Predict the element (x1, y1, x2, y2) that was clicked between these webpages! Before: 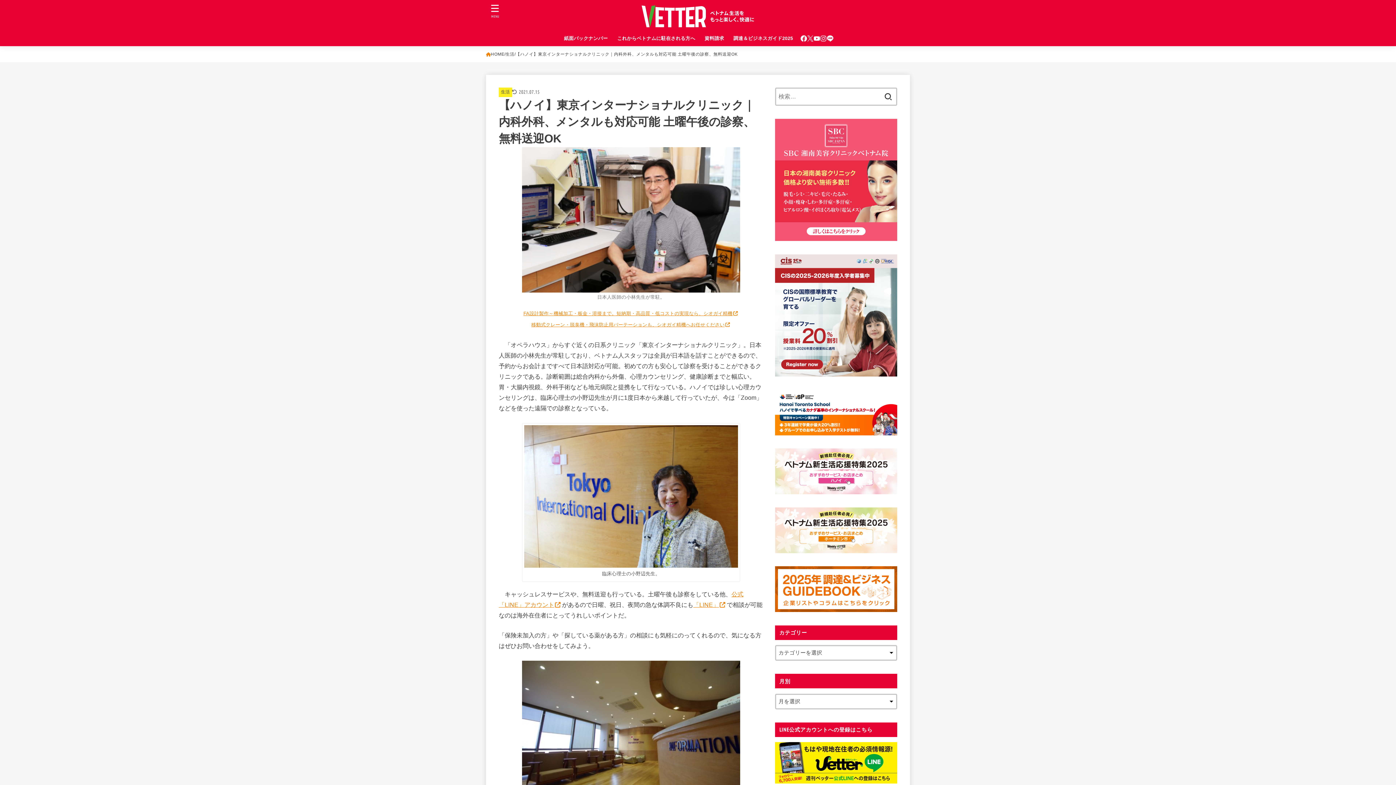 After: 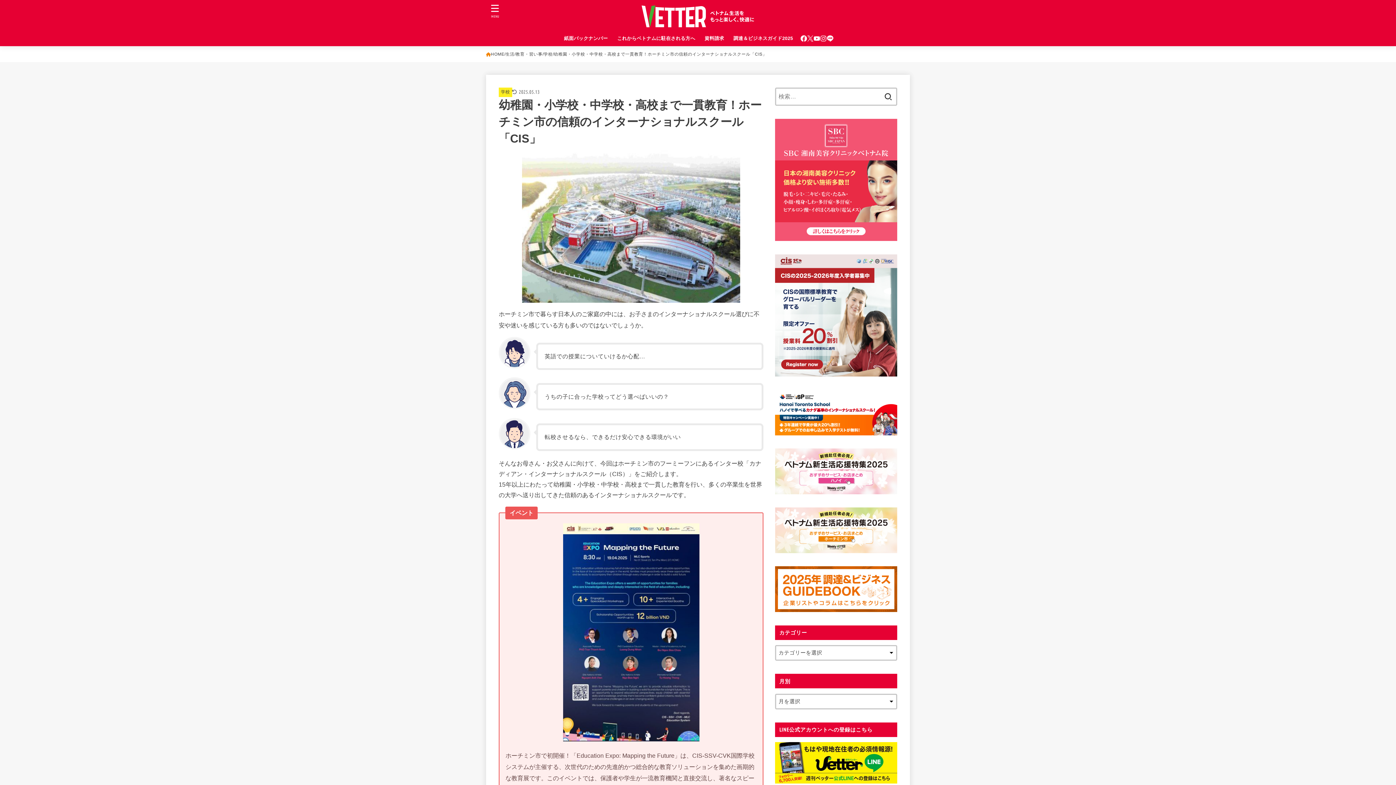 Action: bbox: (775, 368, 897, 374)